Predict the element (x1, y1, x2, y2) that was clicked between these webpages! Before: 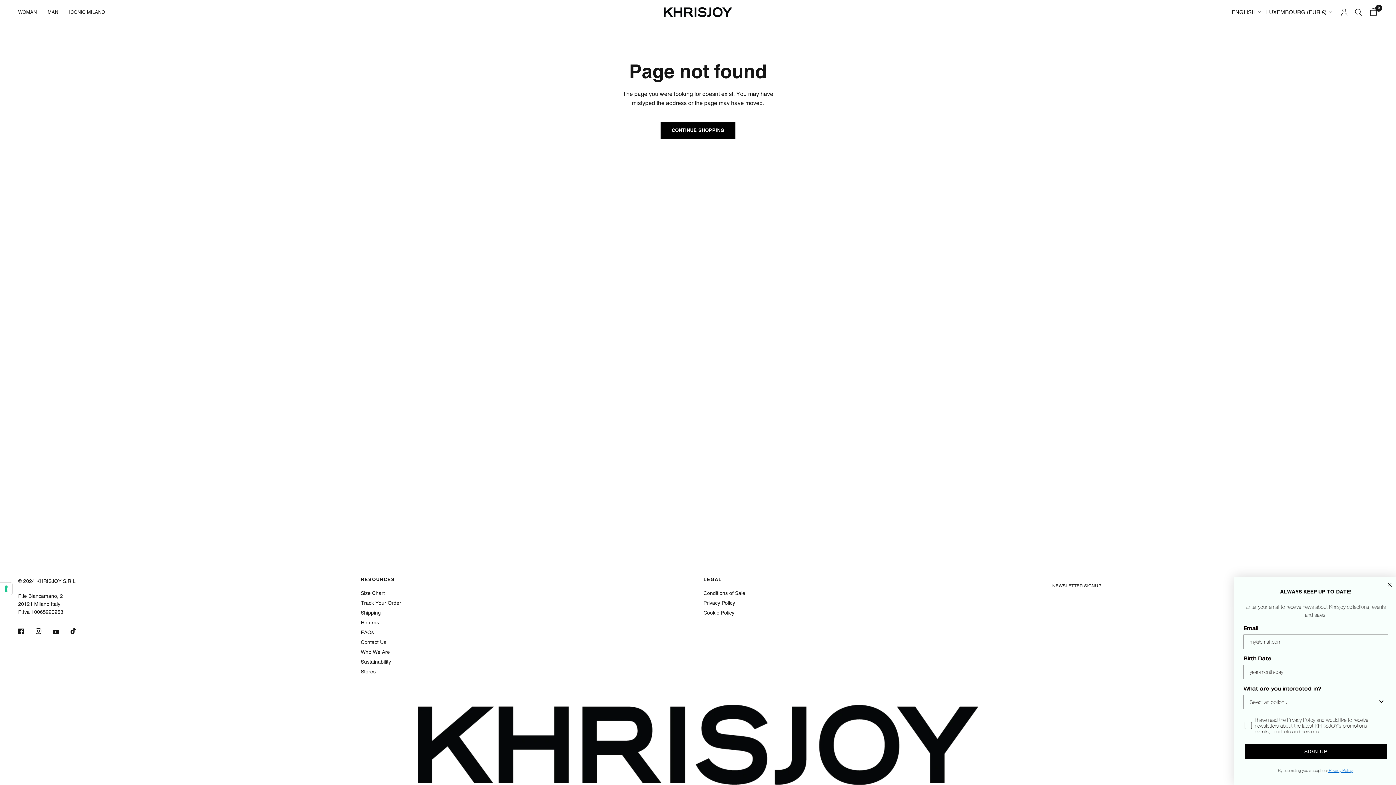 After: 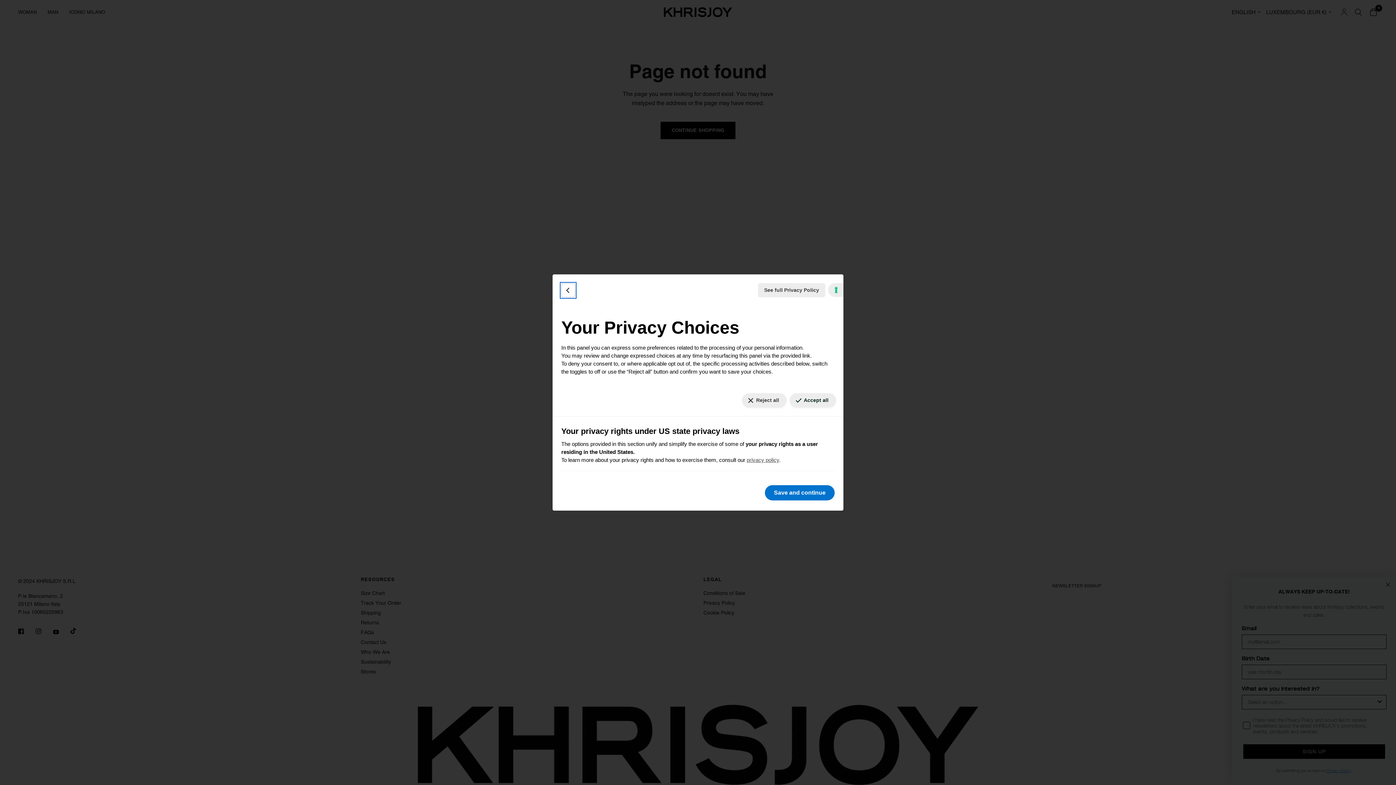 Action: label: Your consent preferences for tracking technologies bbox: (0, 582, 12, 595)